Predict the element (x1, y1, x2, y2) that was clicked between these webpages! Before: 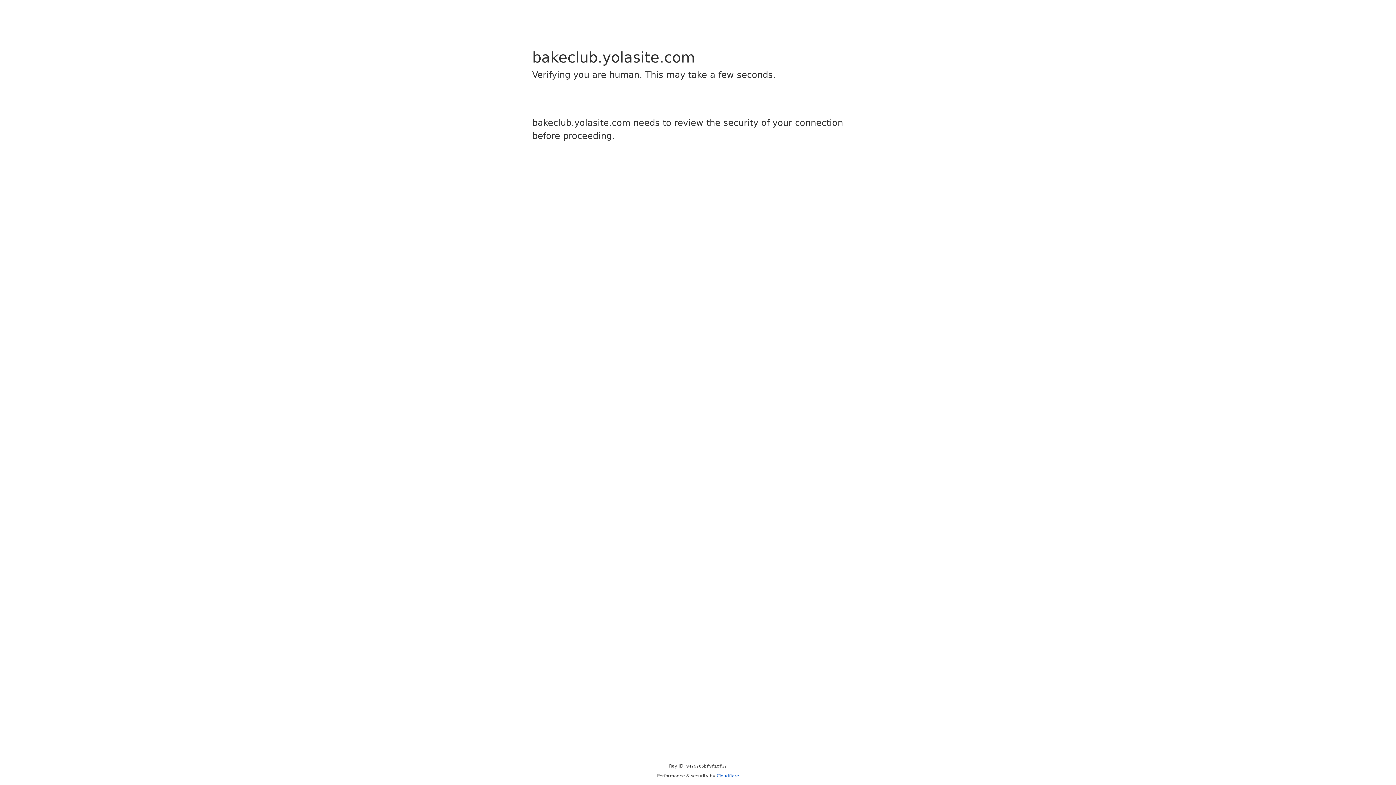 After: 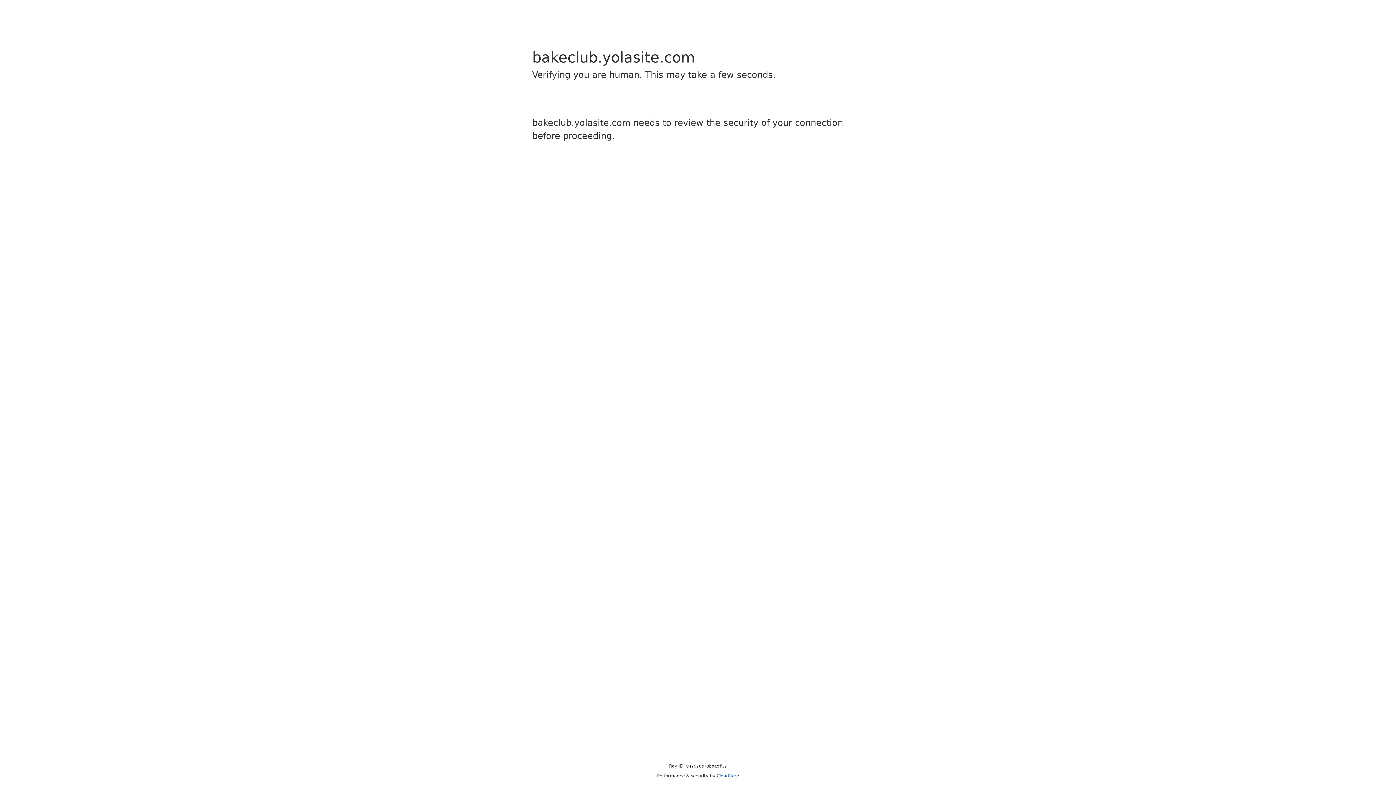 Action: label: Cloudflare bbox: (716, 773, 739, 778)